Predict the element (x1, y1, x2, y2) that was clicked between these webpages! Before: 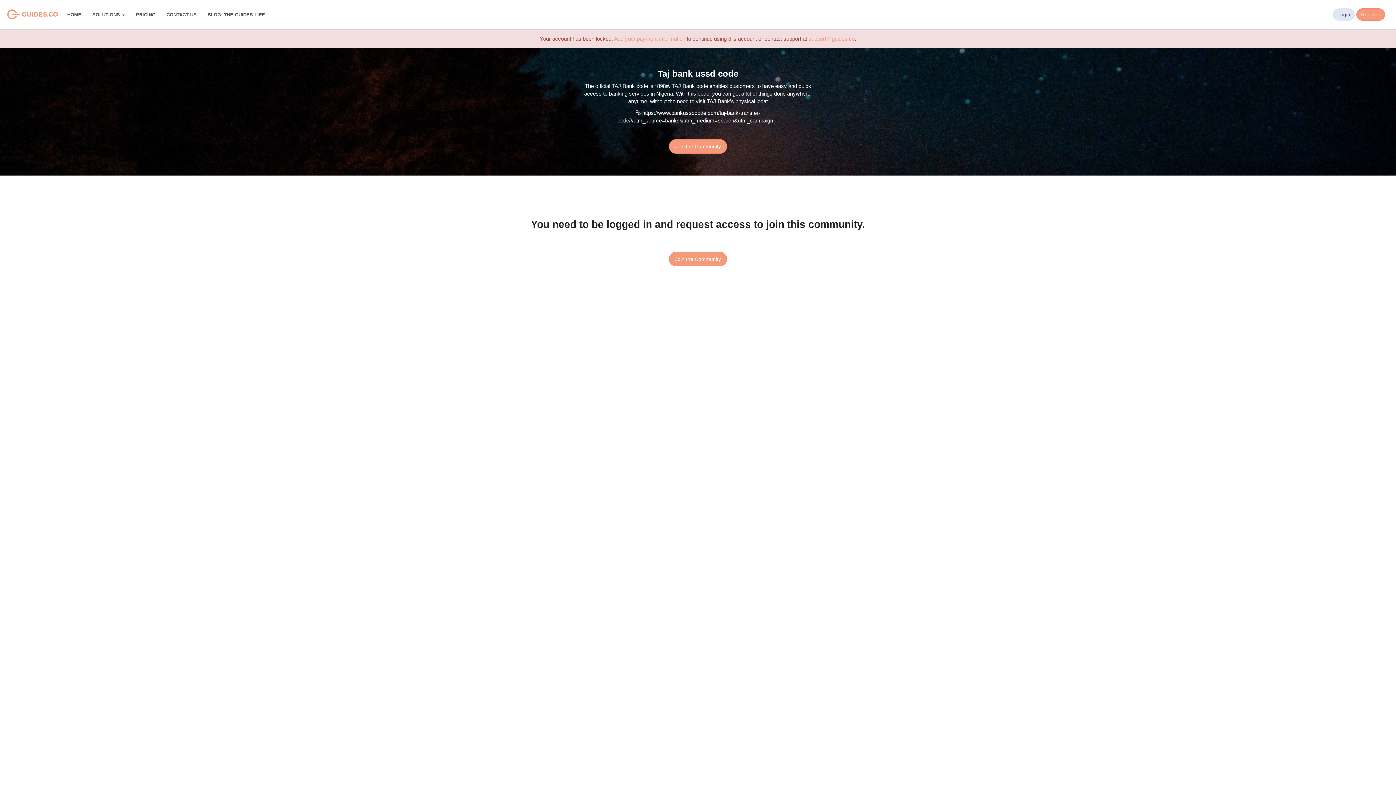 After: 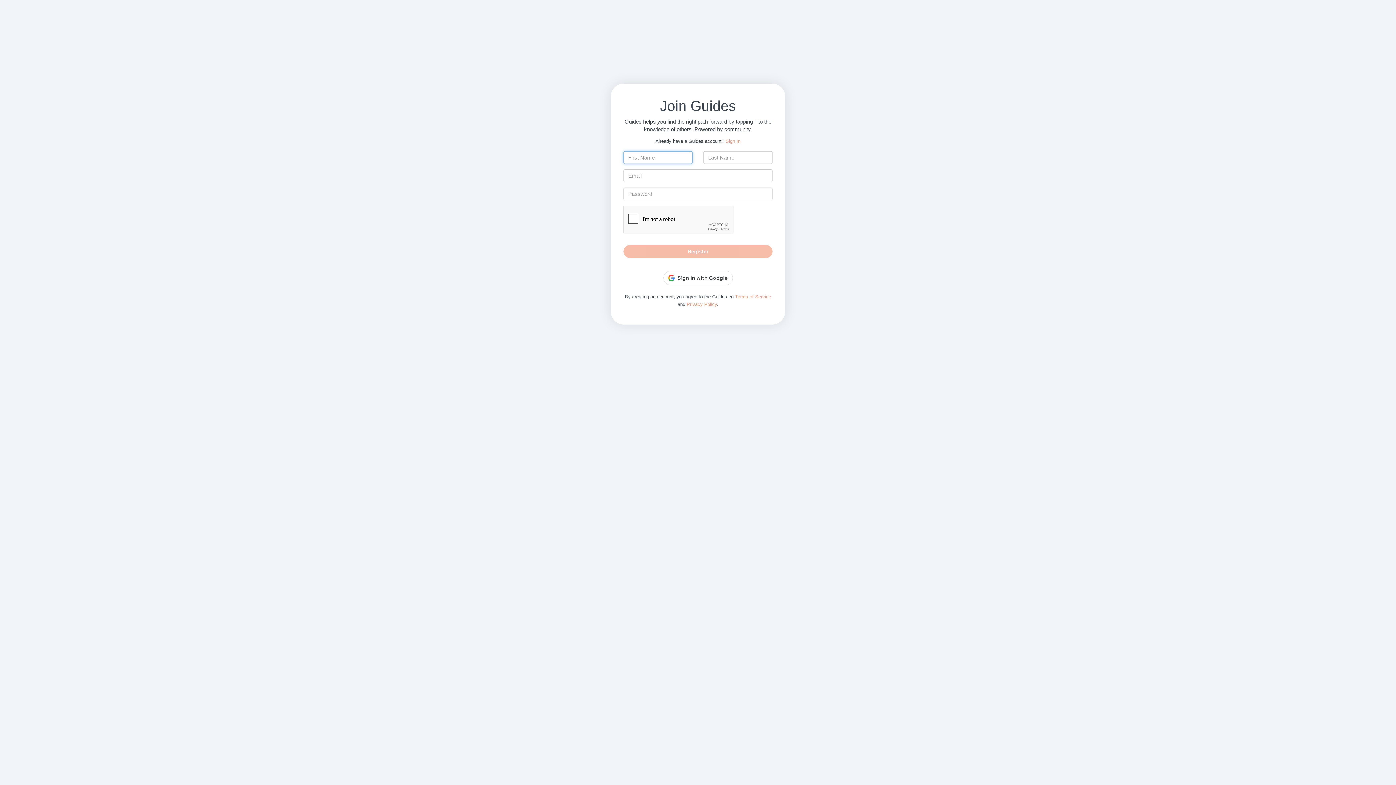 Action: bbox: (1356, 8, 1385, 20) label: Register